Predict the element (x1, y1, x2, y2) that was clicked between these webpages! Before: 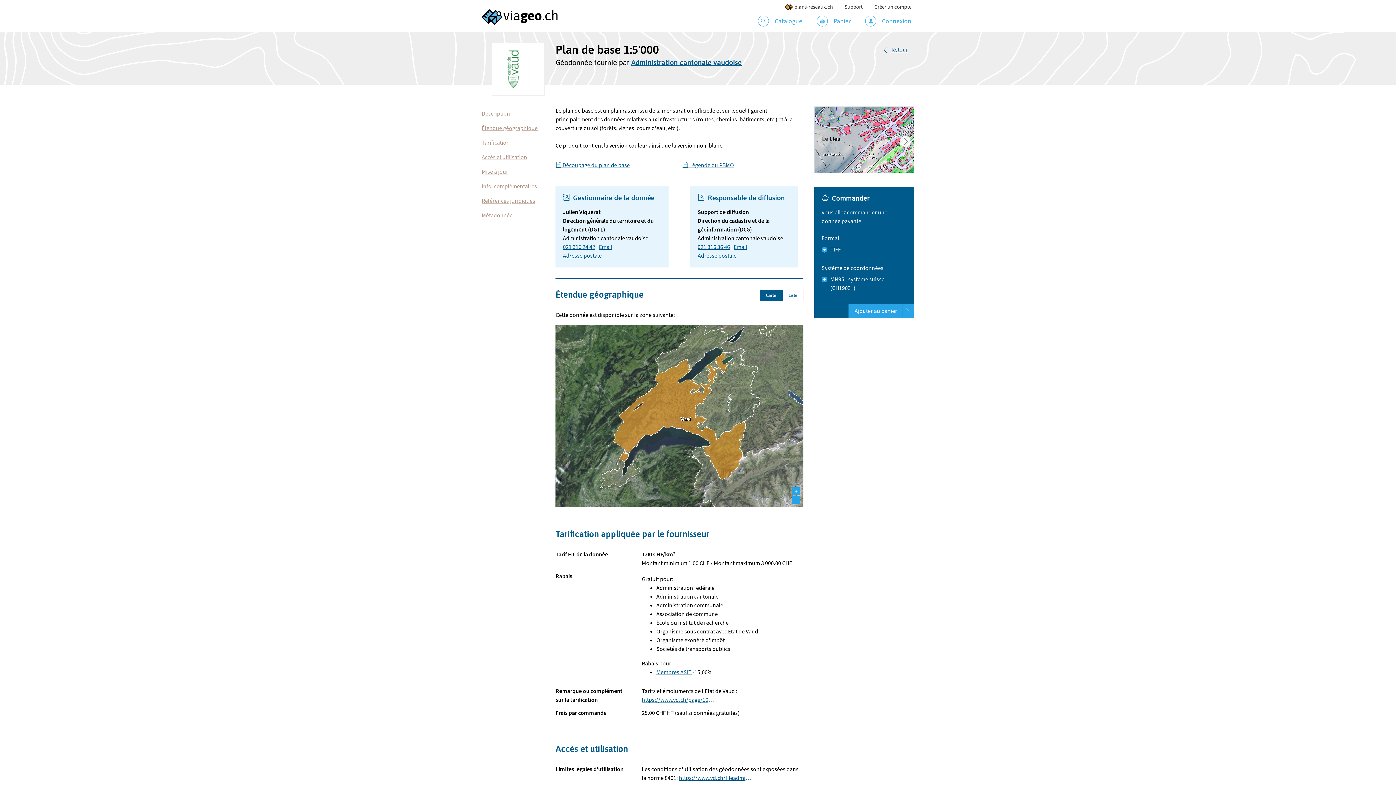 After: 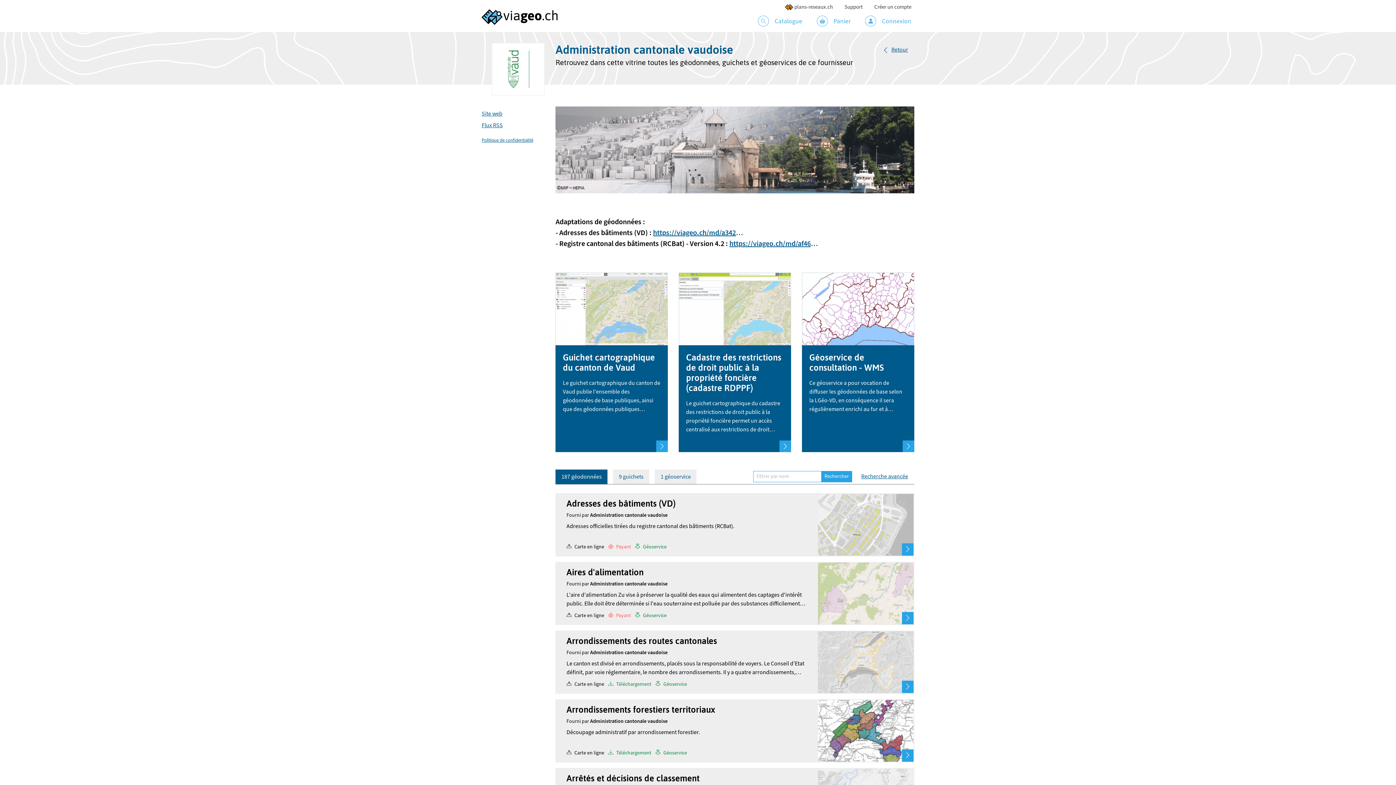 Action: bbox: (631, 58, 741, 66) label: Administration cantonale vaudoise